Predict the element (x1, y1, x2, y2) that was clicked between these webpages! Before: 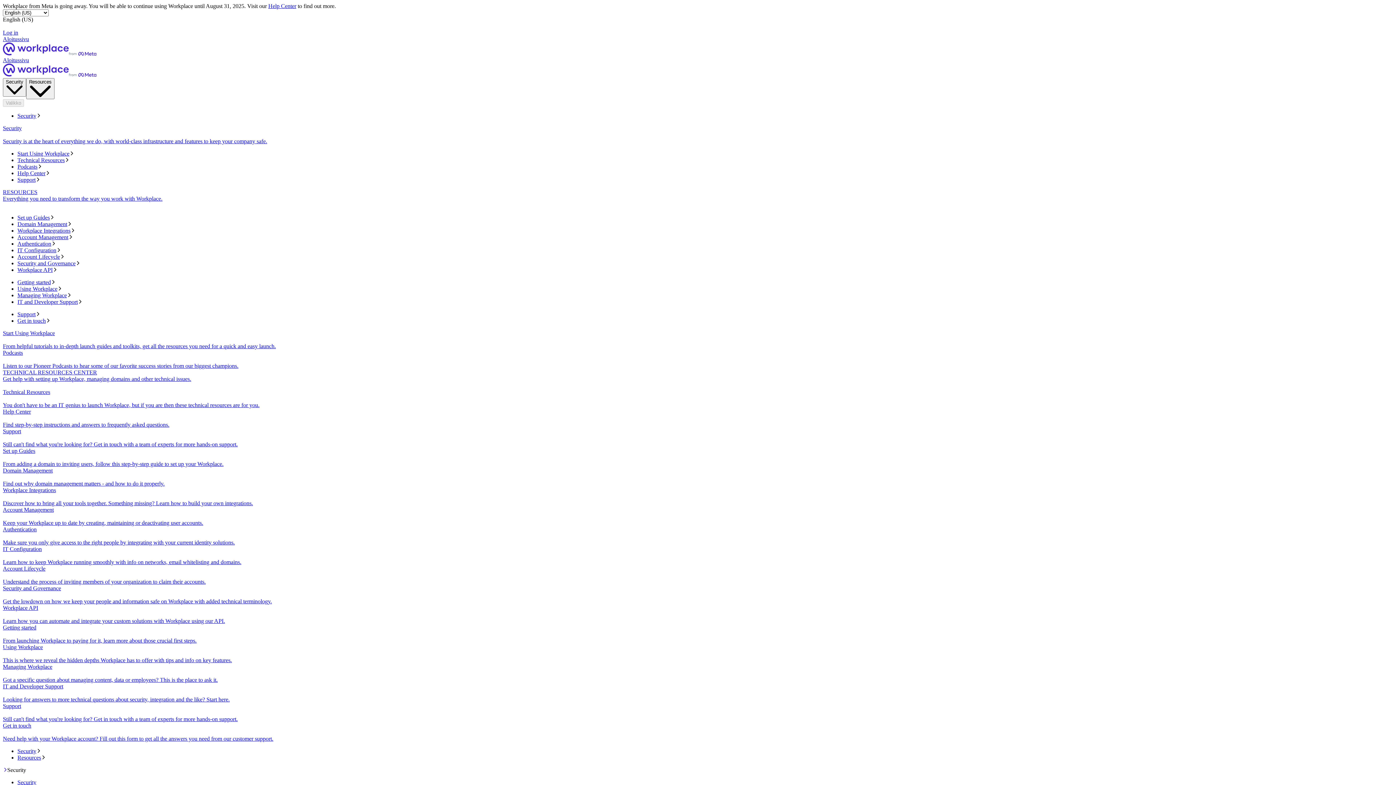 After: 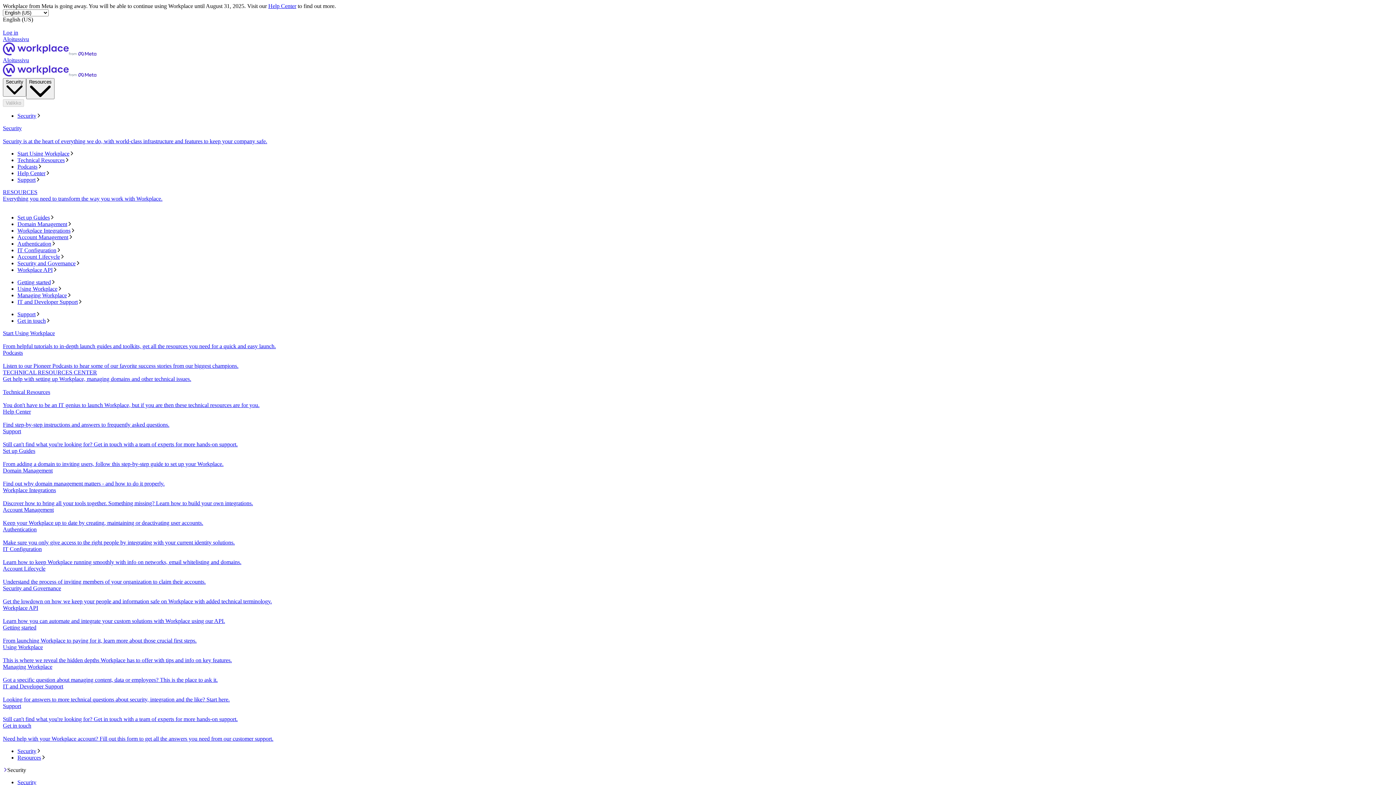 Action: label: Security bbox: (17, 112, 1393, 119)